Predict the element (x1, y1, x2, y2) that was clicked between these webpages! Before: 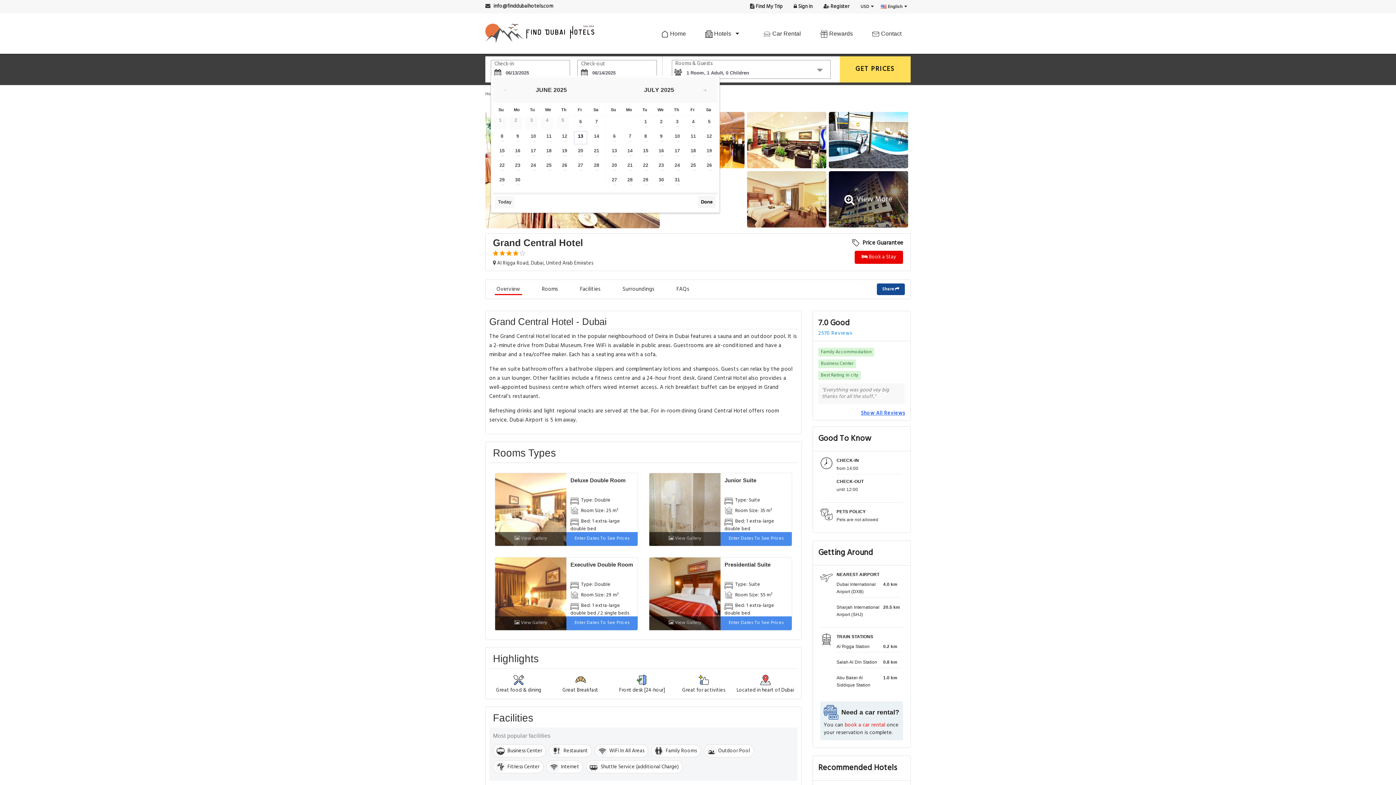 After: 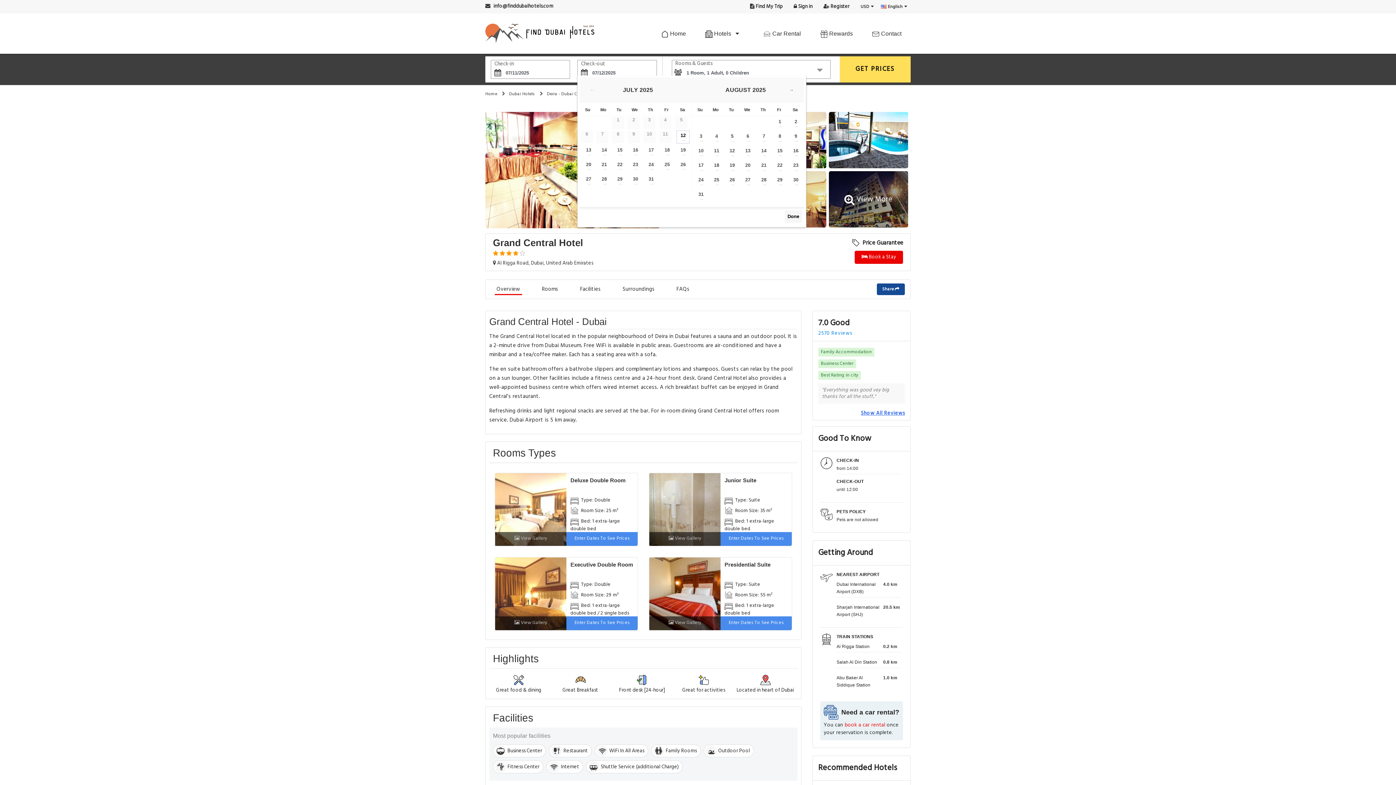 Action: label: 11 bbox: (686, 131, 700, 144)